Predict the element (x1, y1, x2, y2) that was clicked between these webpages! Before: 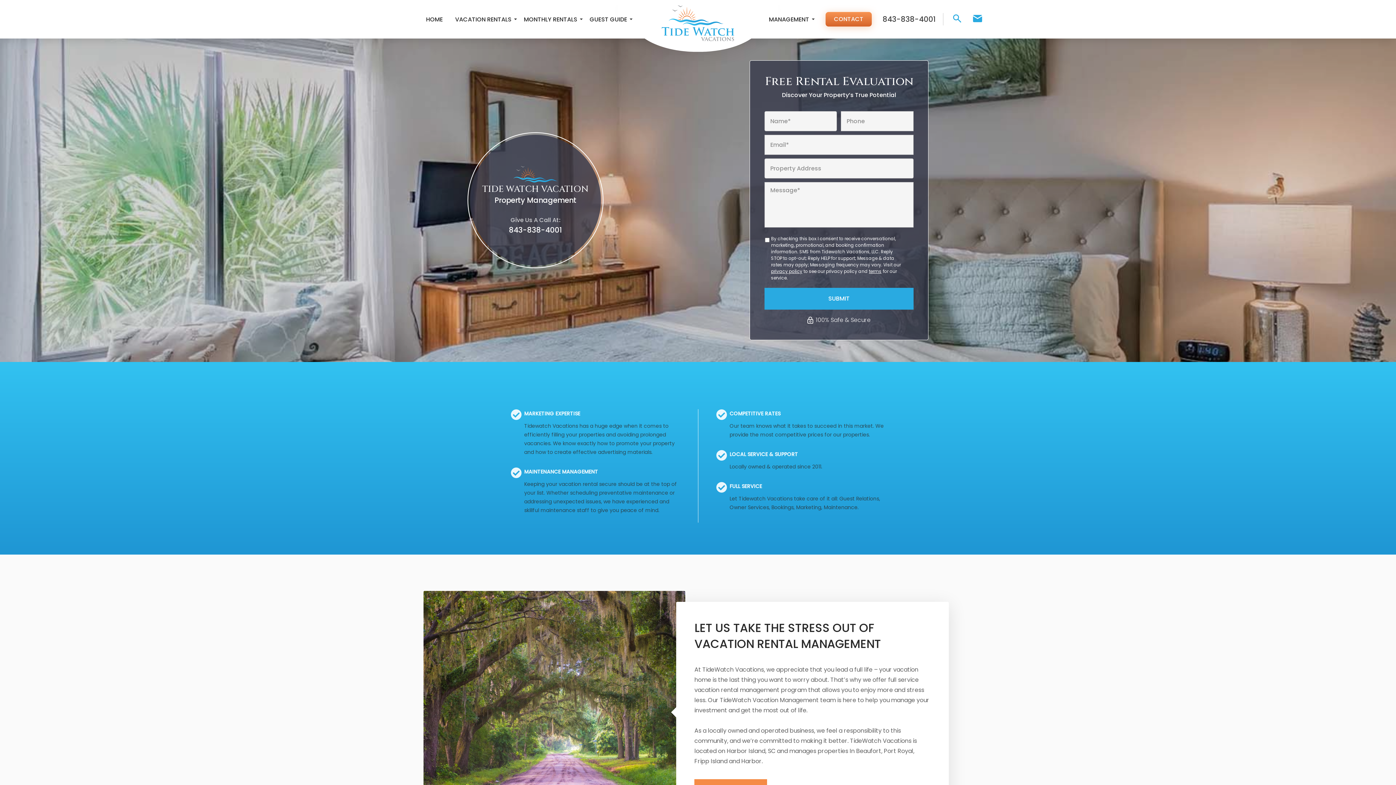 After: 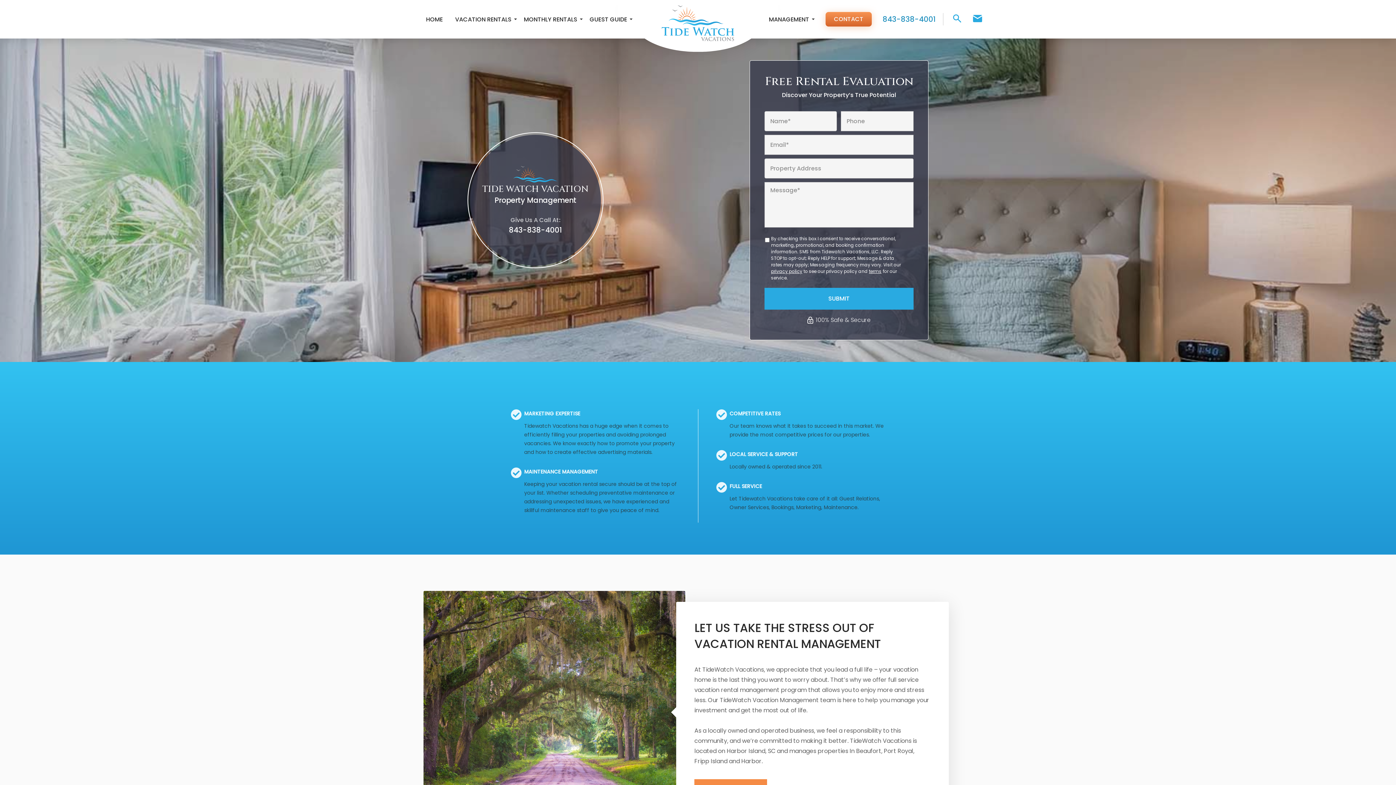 Action: bbox: (882, 14, 936, 24) label: 843-838-4001